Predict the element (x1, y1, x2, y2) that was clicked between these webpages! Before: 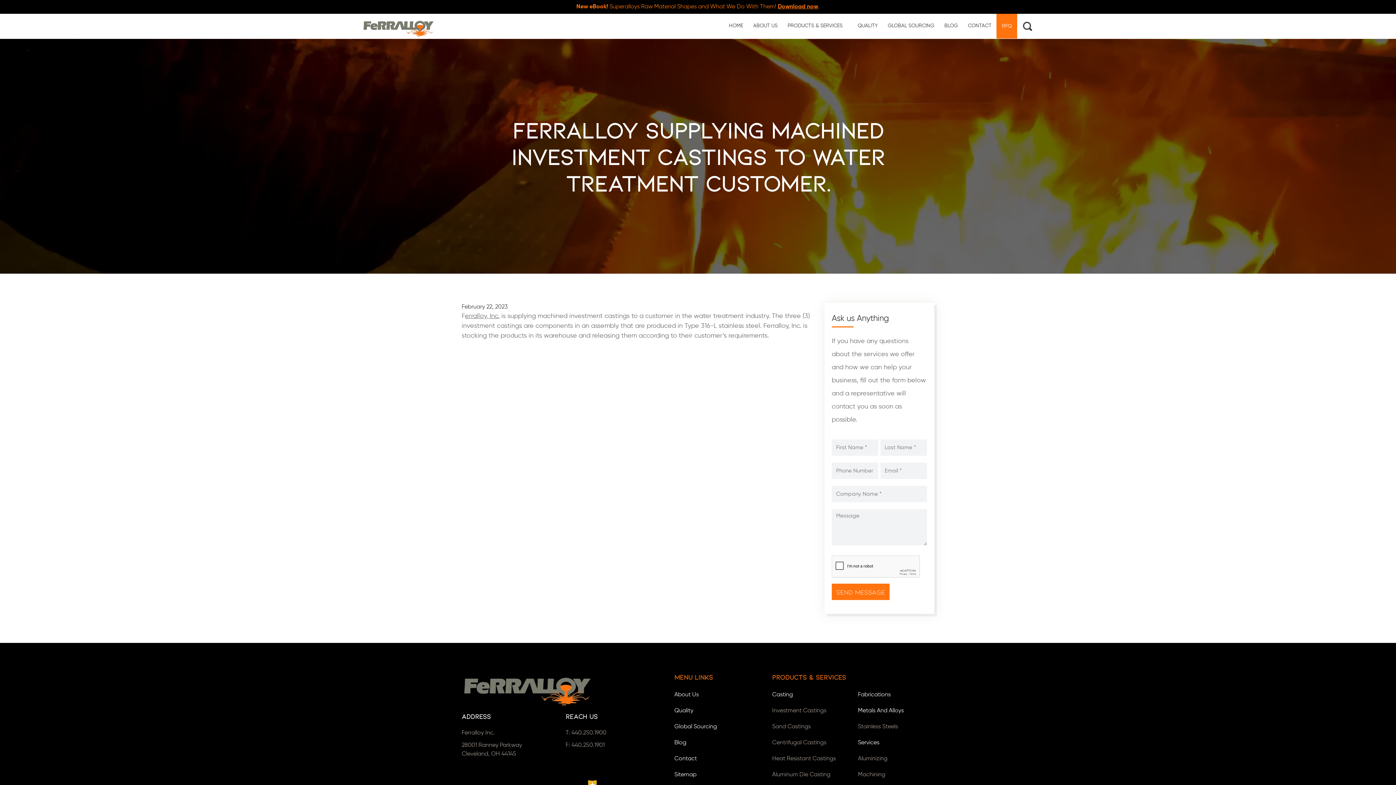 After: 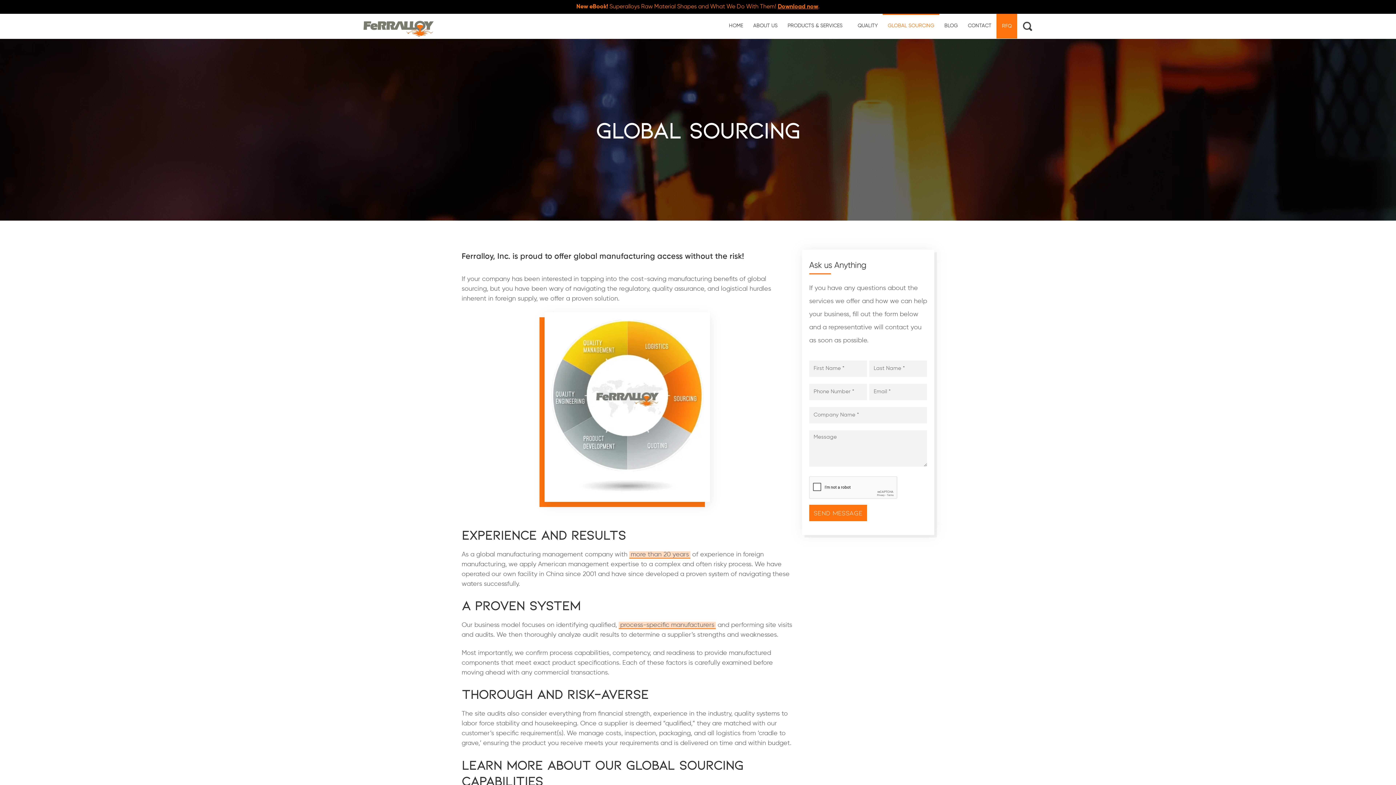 Action: bbox: (882, 13, 939, 38) label: GLOBAL SOURCING